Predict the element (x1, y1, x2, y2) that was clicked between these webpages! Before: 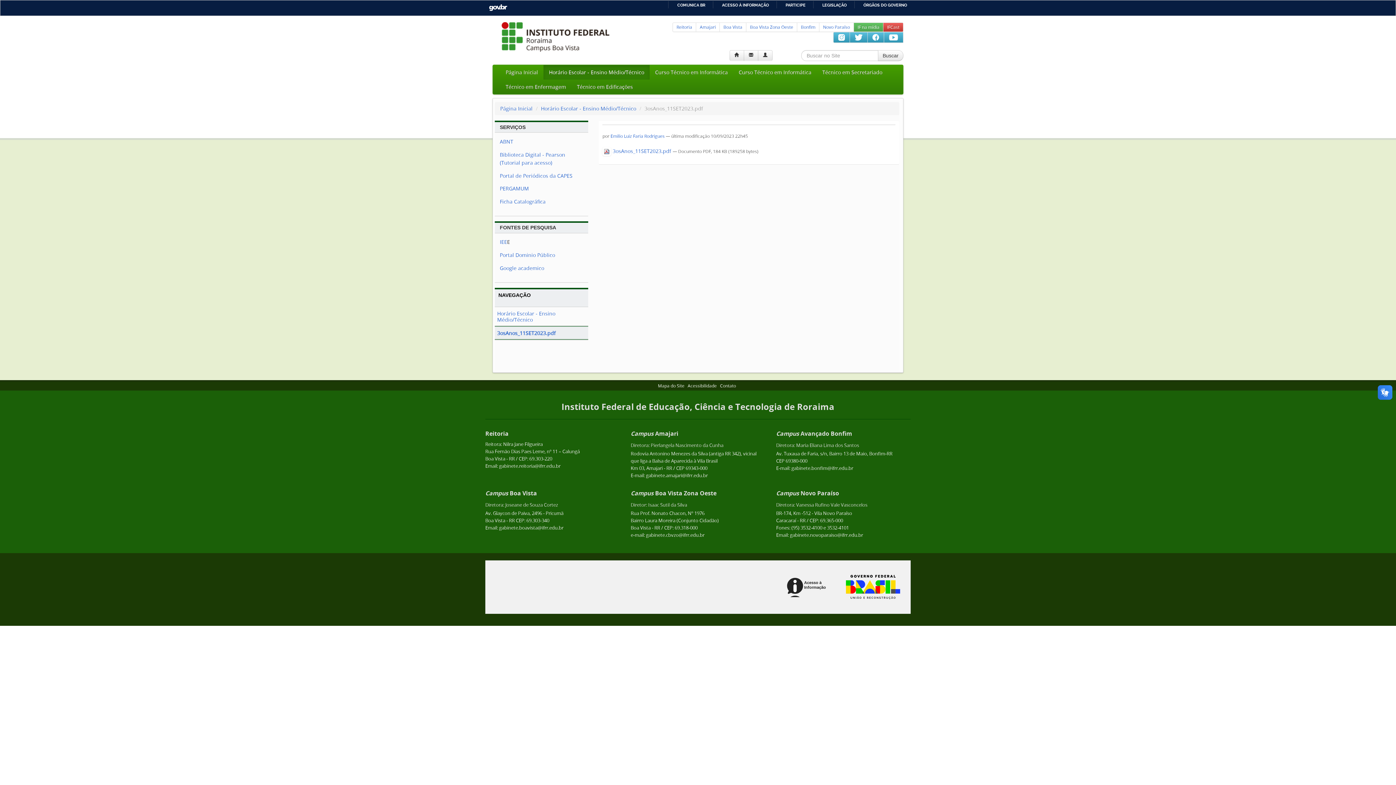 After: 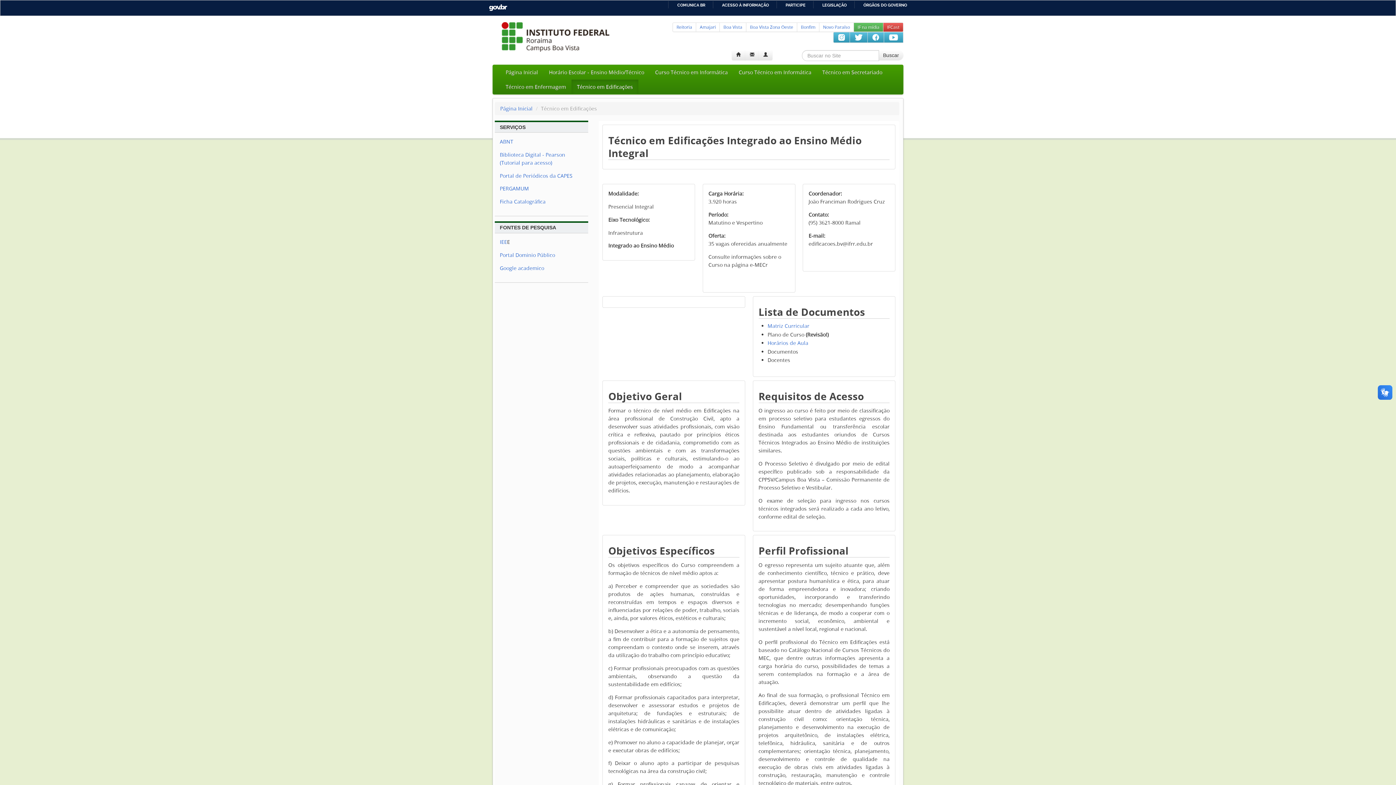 Action: bbox: (571, 79, 638, 94) label: Técnico em Edificações